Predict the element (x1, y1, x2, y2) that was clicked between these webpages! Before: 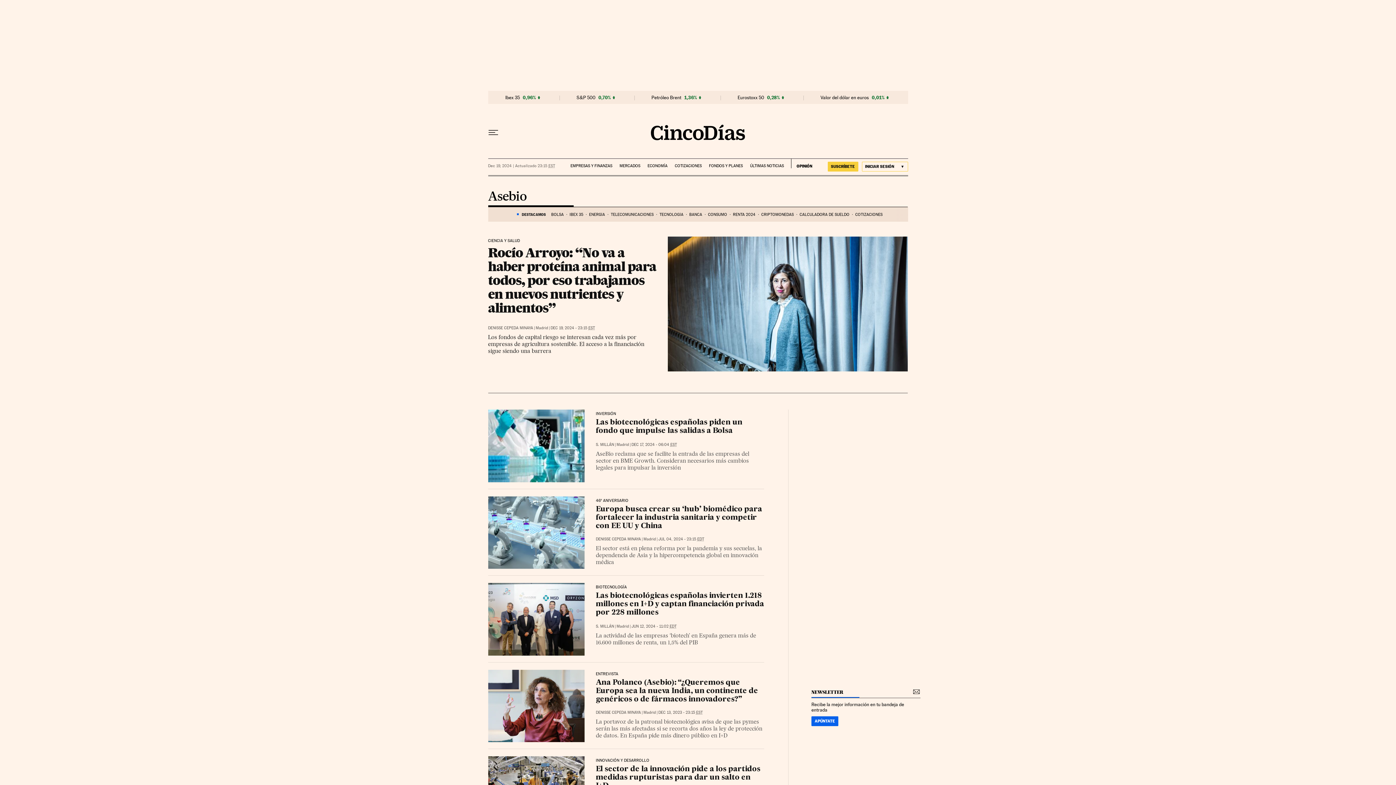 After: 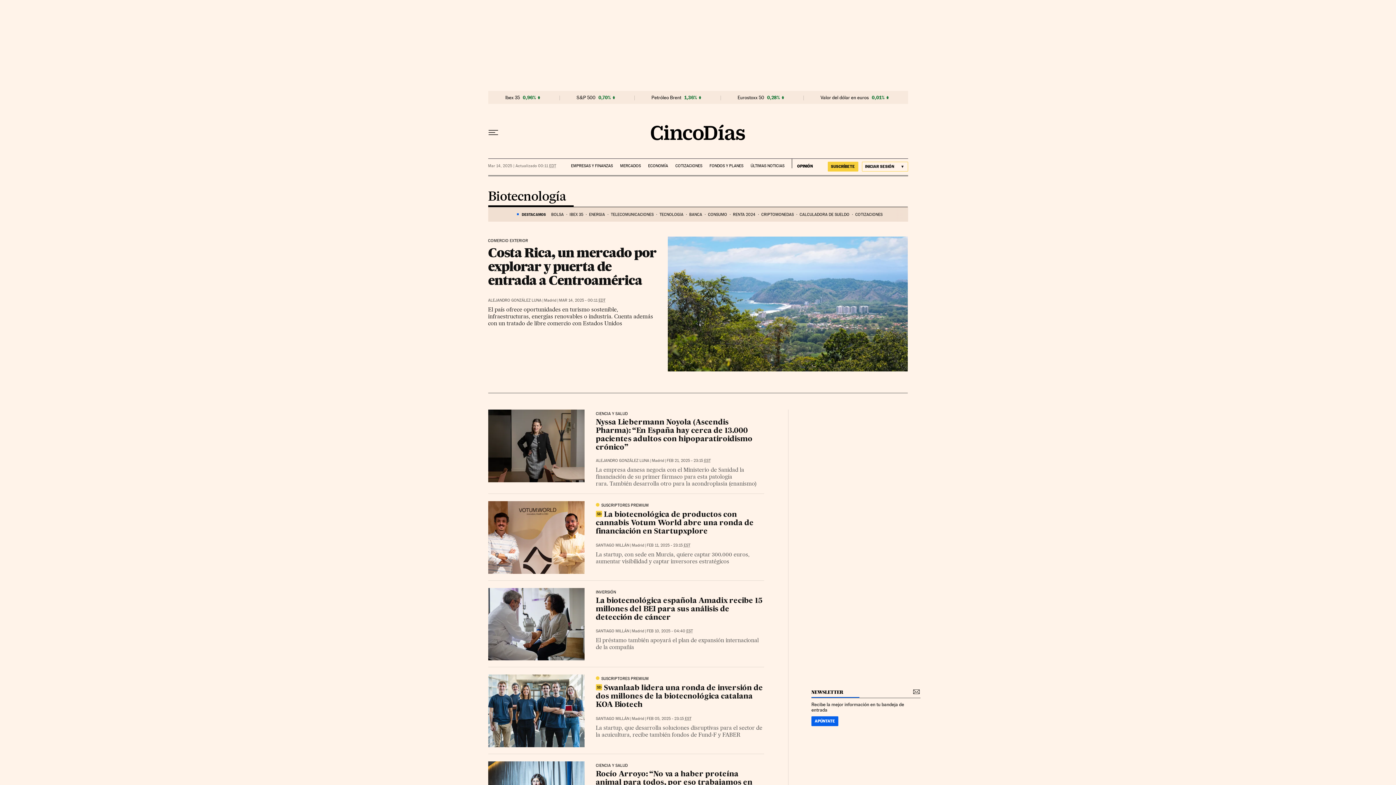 Action: label: BIOTECNOLOGÍA bbox: (595, 585, 627, 589)